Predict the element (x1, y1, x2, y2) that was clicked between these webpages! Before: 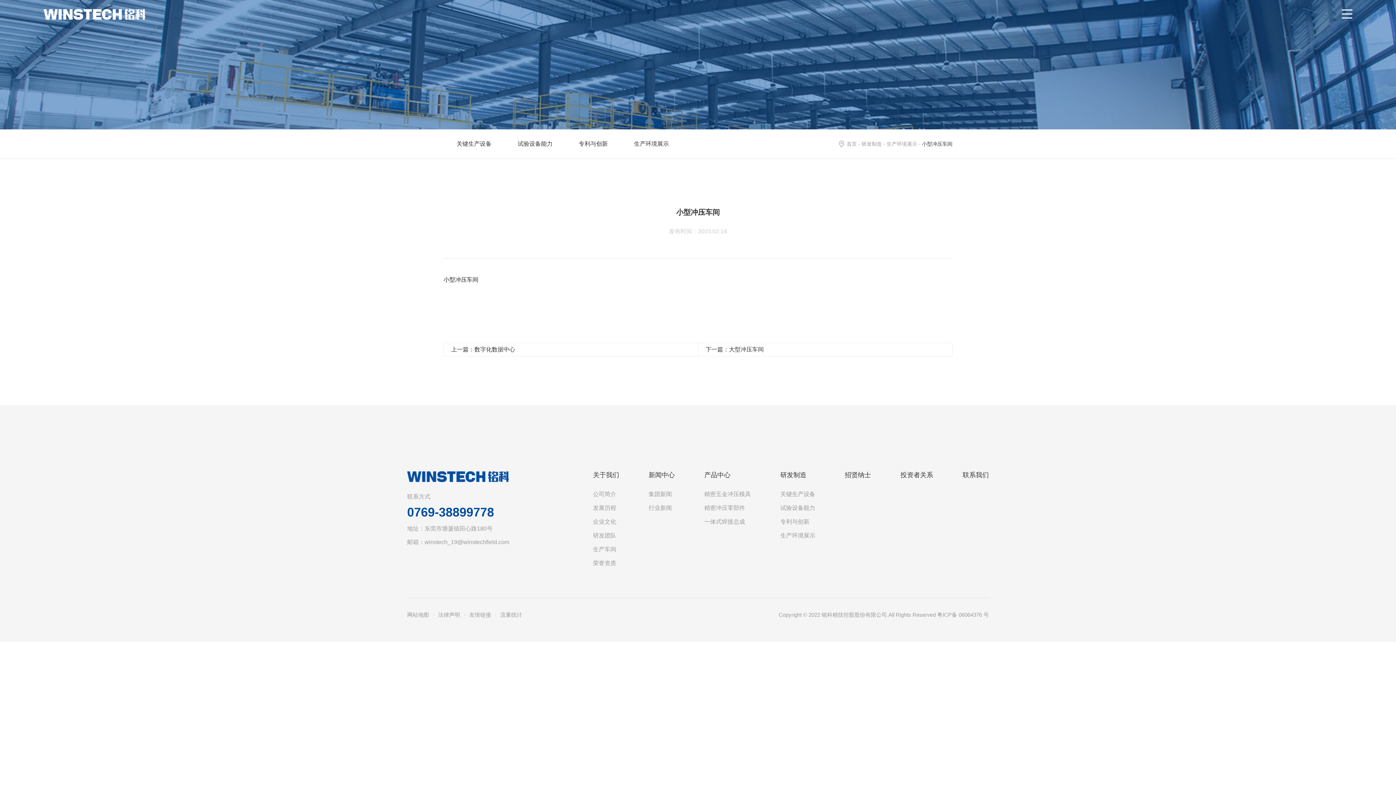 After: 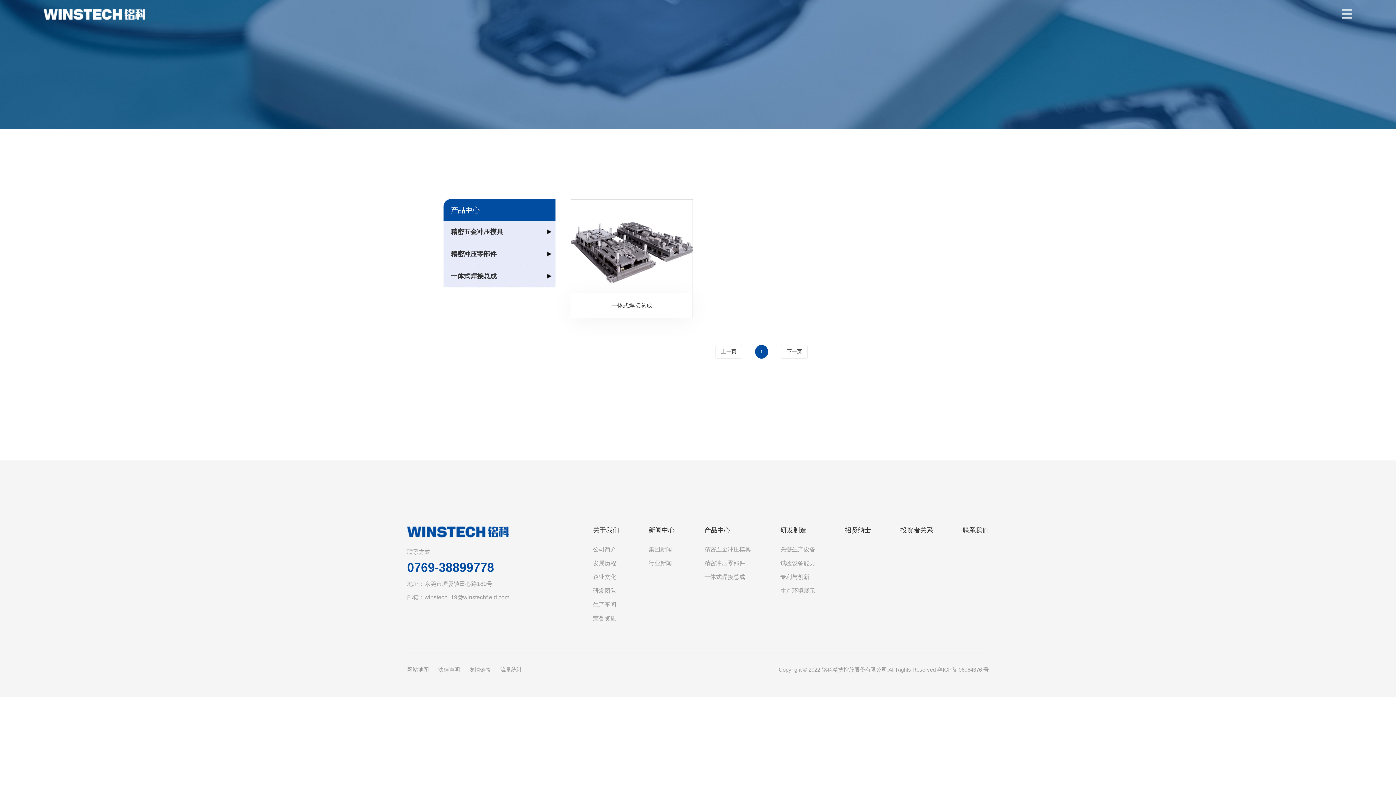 Action: label: 一体式焊接总成 bbox: (704, 519, 745, 525)